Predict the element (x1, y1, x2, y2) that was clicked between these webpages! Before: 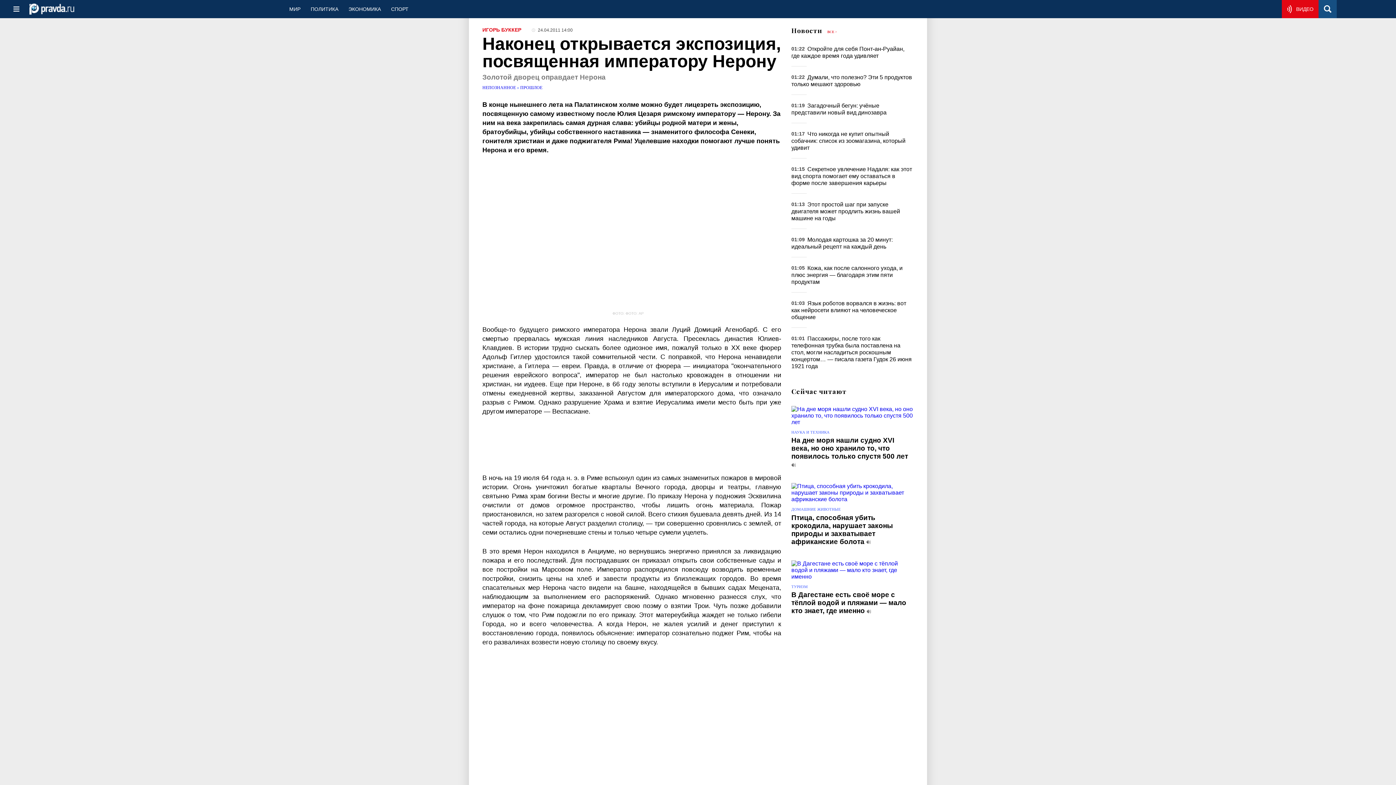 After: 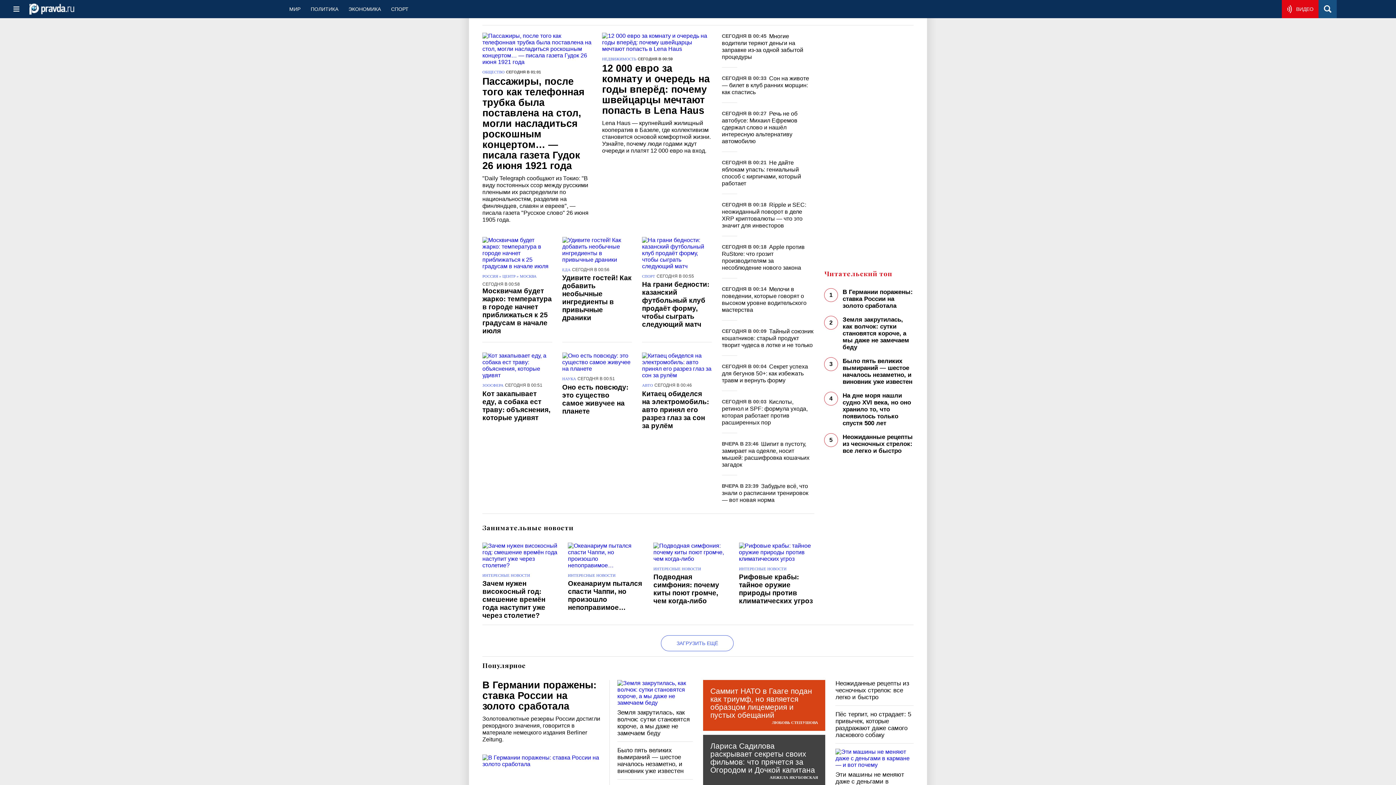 Action: label: ВСЕ > bbox: (827, 29, 837, 33)